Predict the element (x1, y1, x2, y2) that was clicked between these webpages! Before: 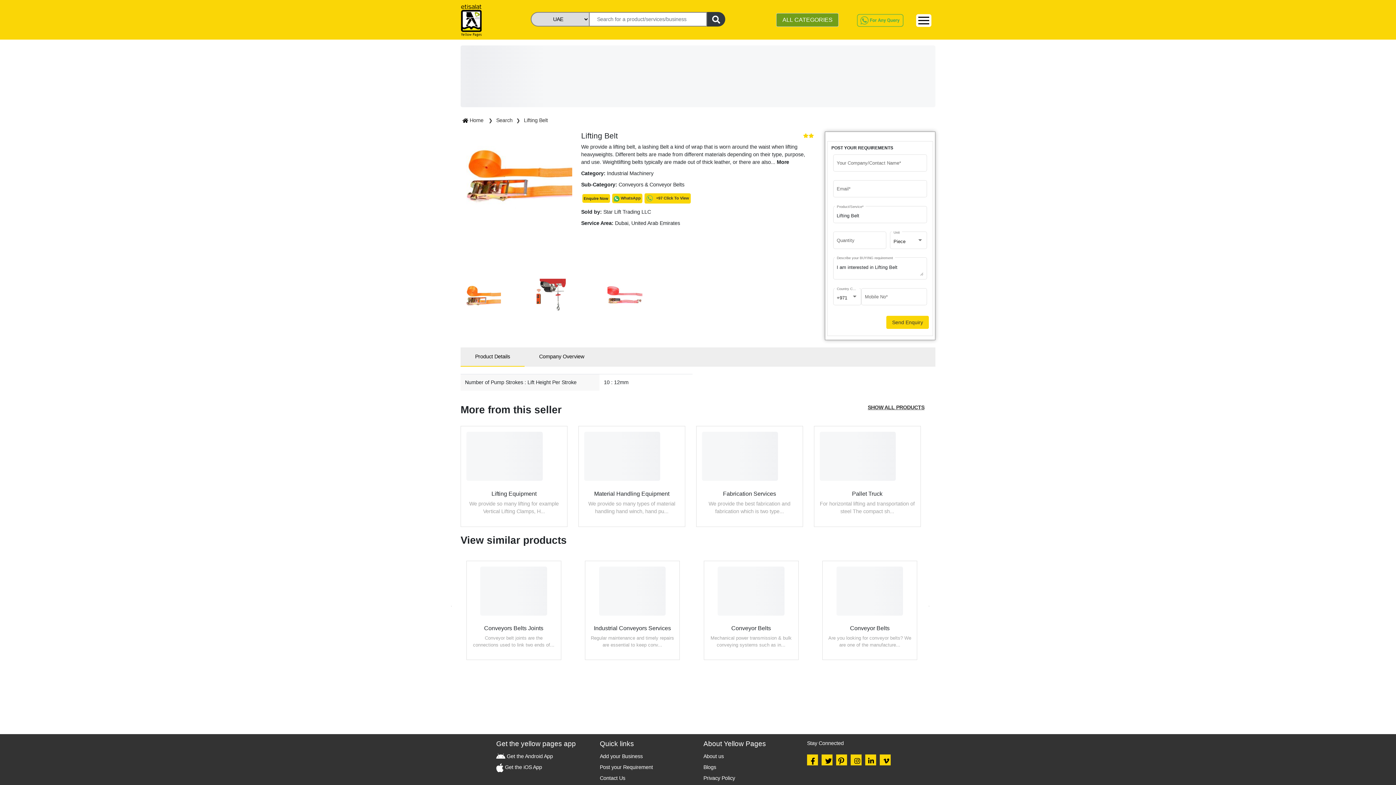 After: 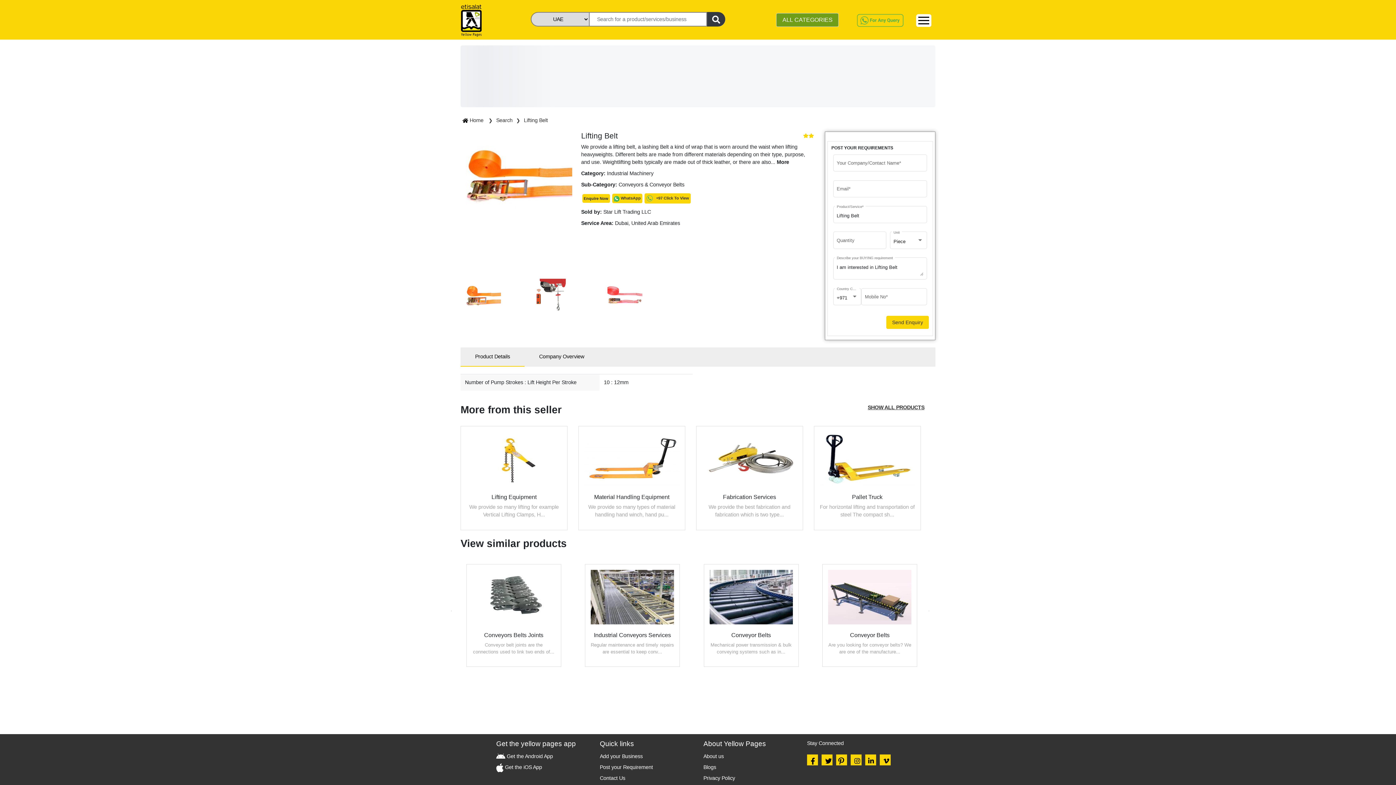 Action: bbox: (838, 758, 844, 764)